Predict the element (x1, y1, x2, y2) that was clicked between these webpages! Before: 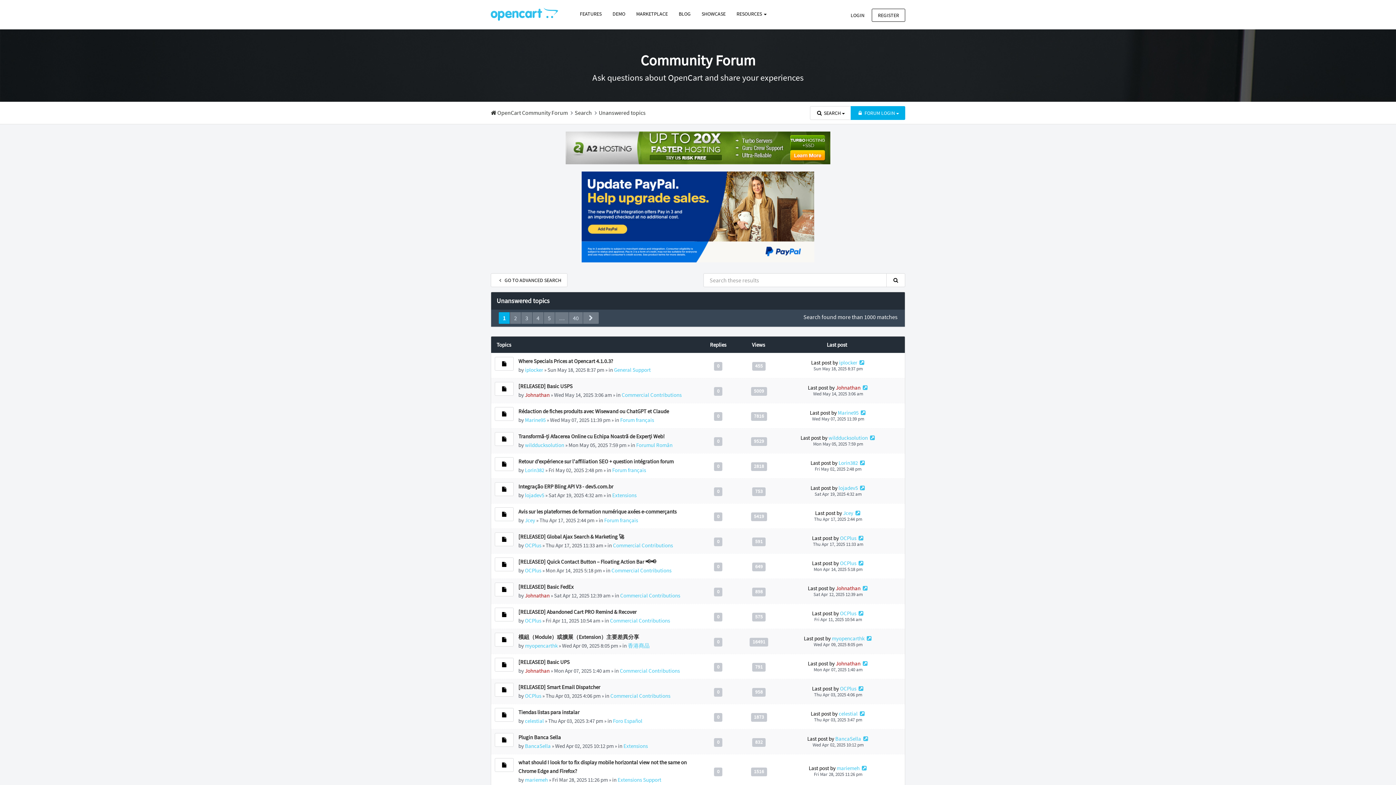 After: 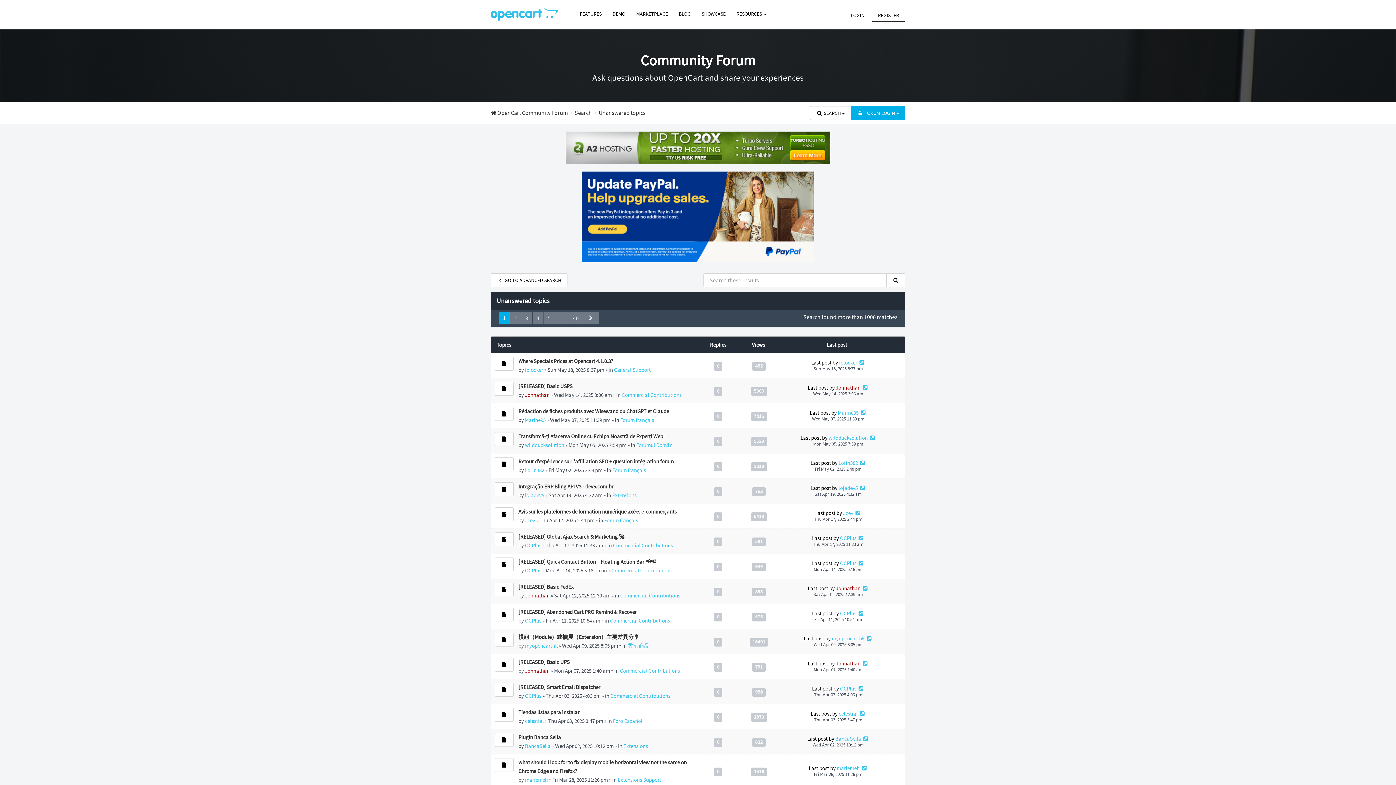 Action: bbox: (565, 143, 830, 150)